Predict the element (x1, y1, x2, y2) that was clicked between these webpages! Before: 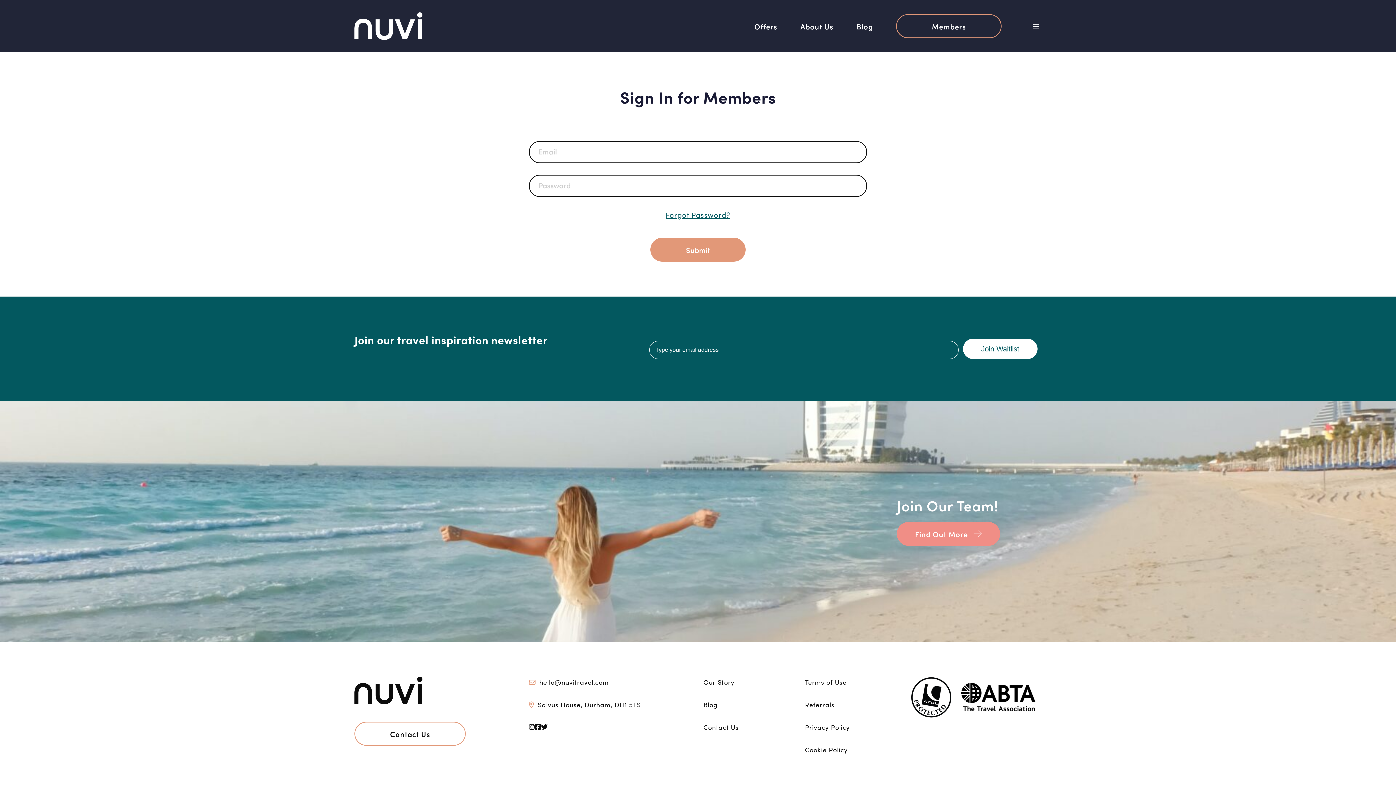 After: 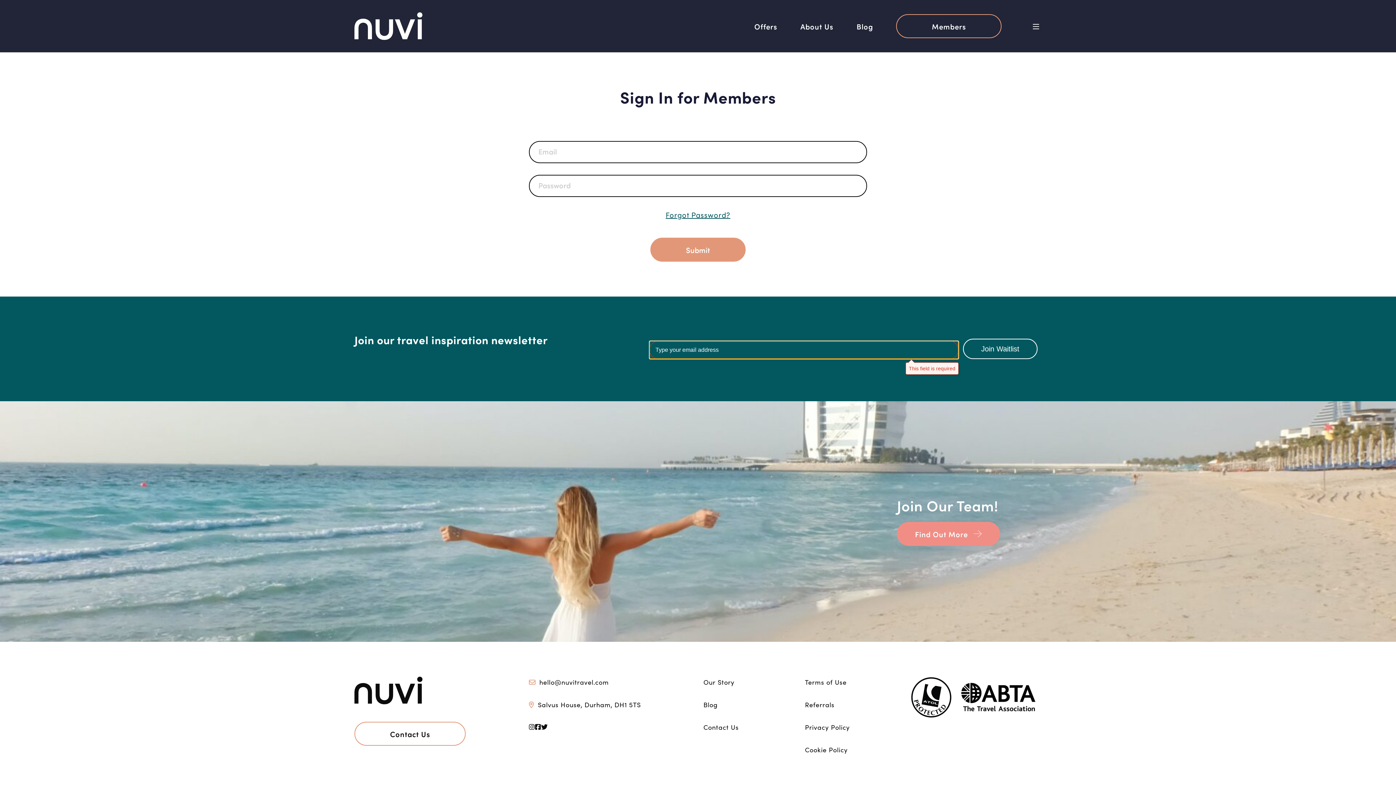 Action: label: Join Waitlist bbox: (963, 338, 1037, 359)